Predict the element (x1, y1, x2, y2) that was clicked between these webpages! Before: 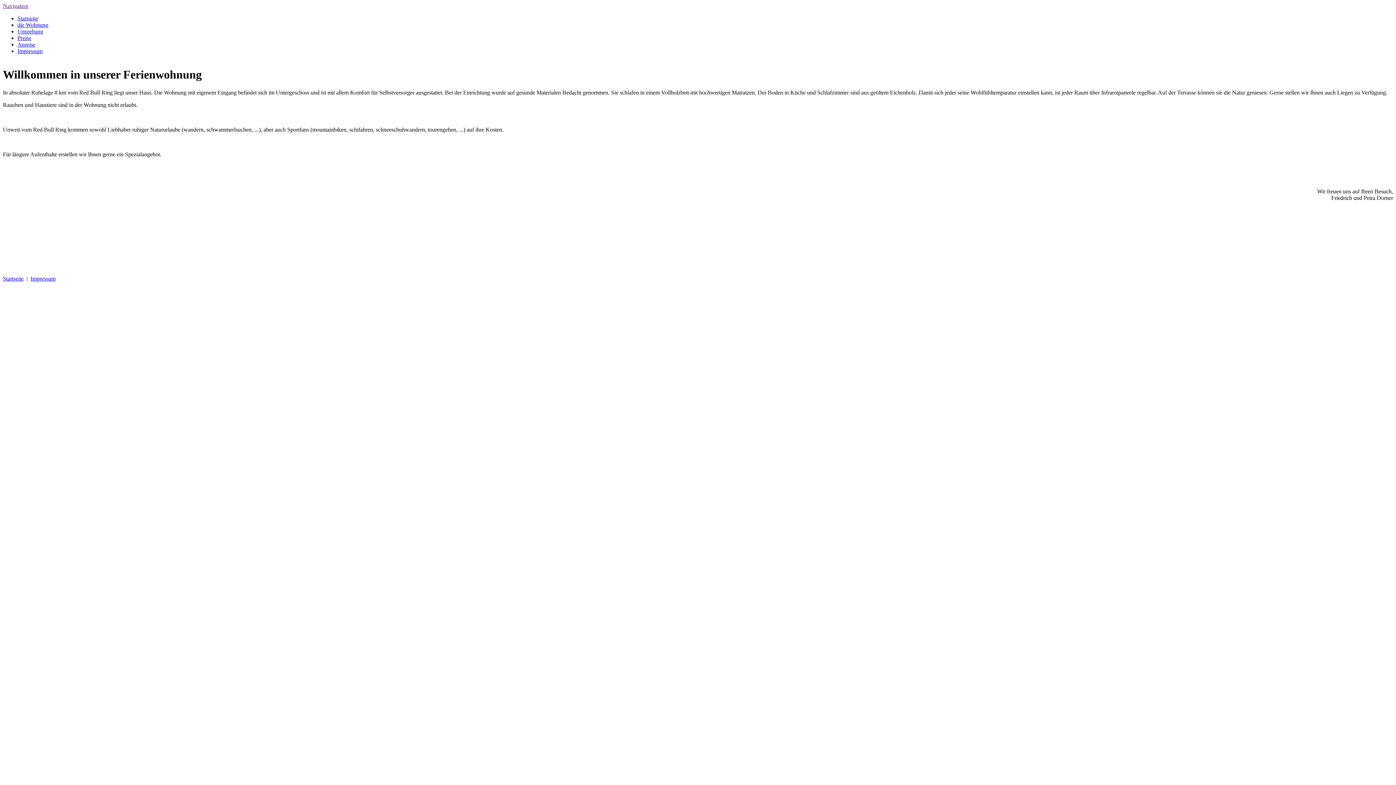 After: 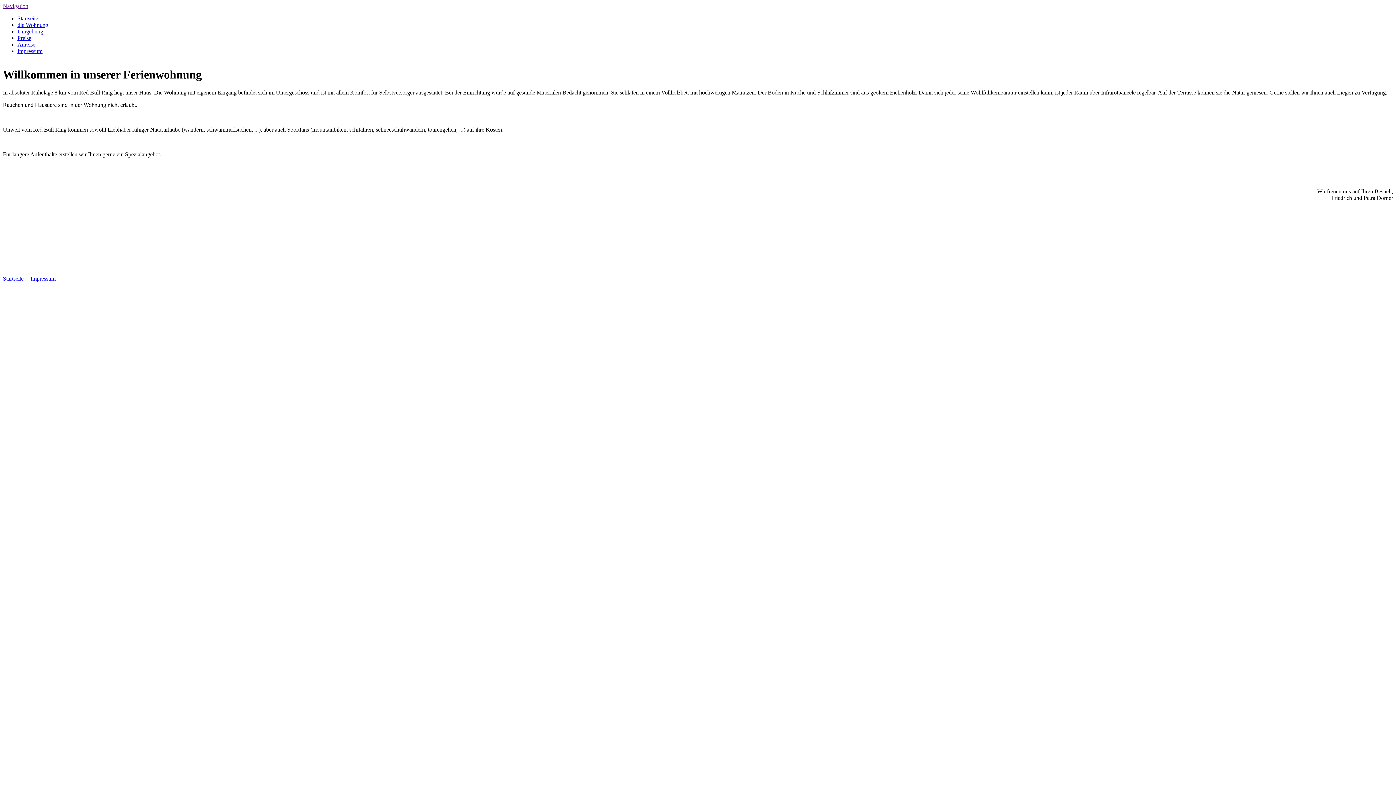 Action: bbox: (17, 15, 38, 21) label: Startseite